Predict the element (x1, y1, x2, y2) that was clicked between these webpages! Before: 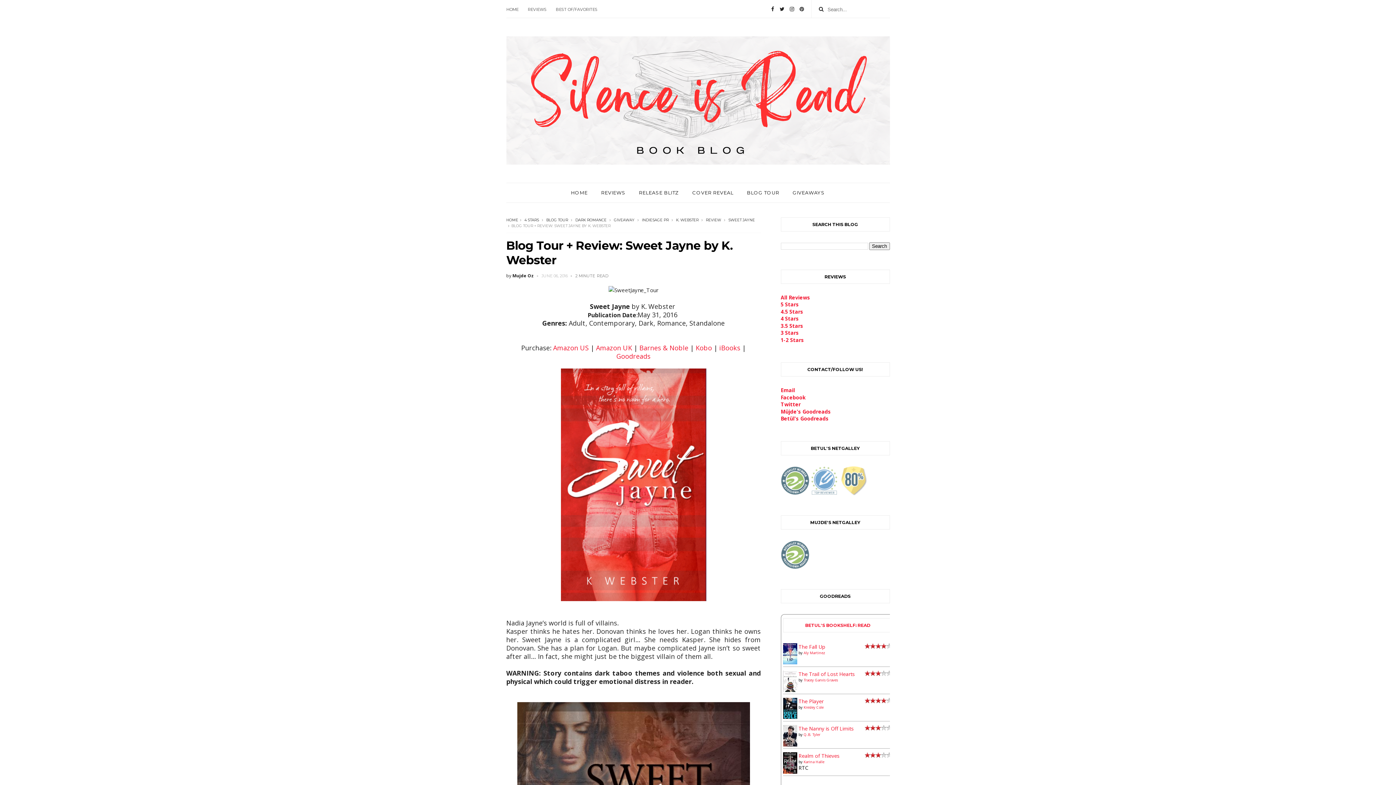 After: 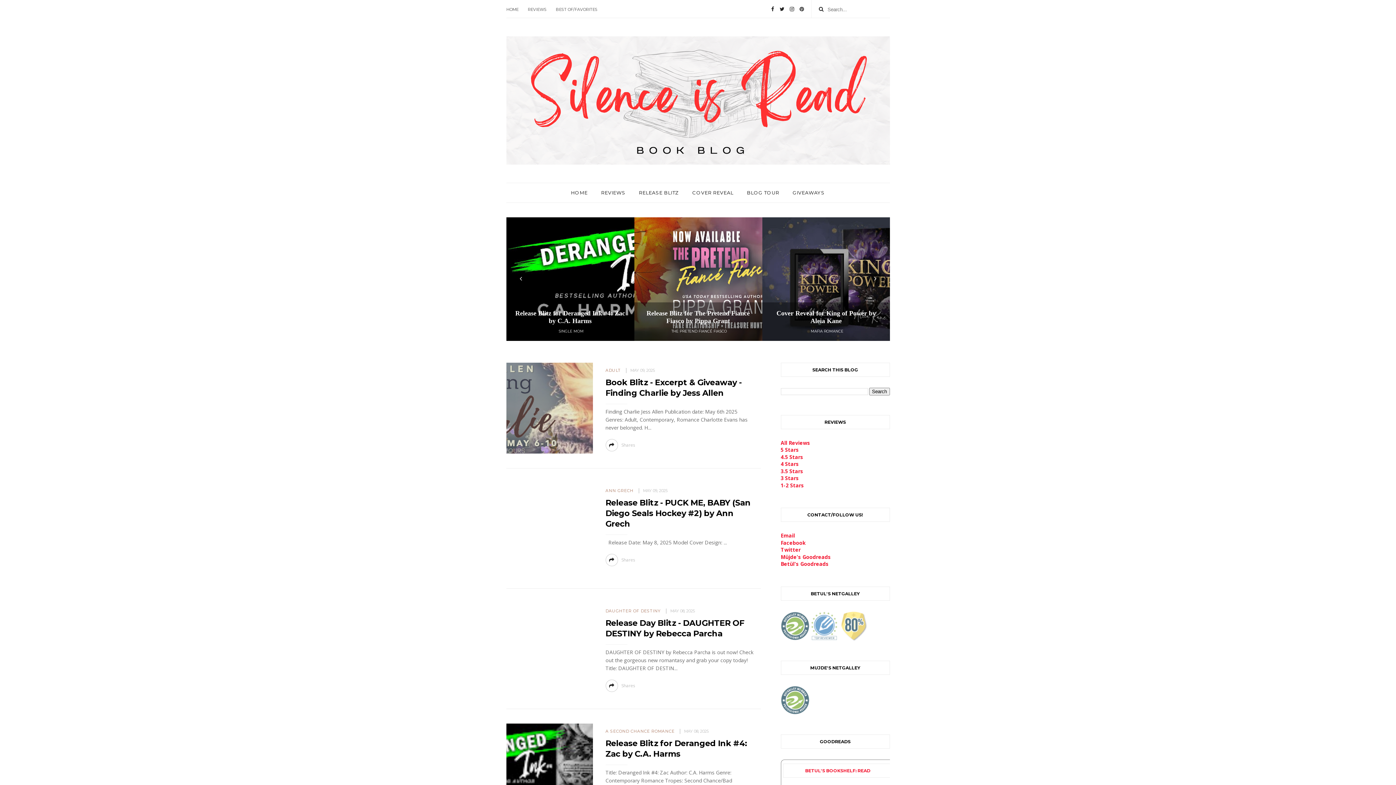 Action: bbox: (564, 183, 594, 202) label: HOME